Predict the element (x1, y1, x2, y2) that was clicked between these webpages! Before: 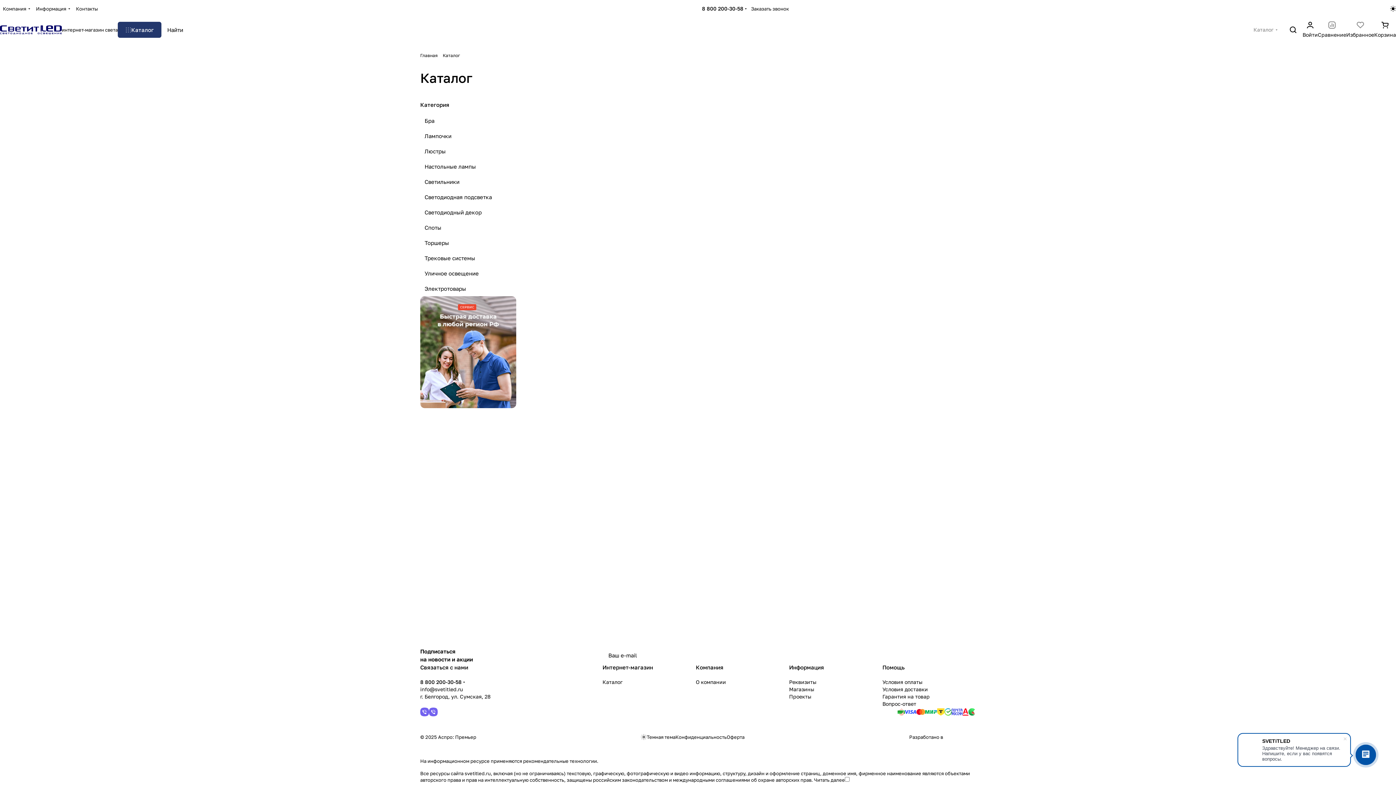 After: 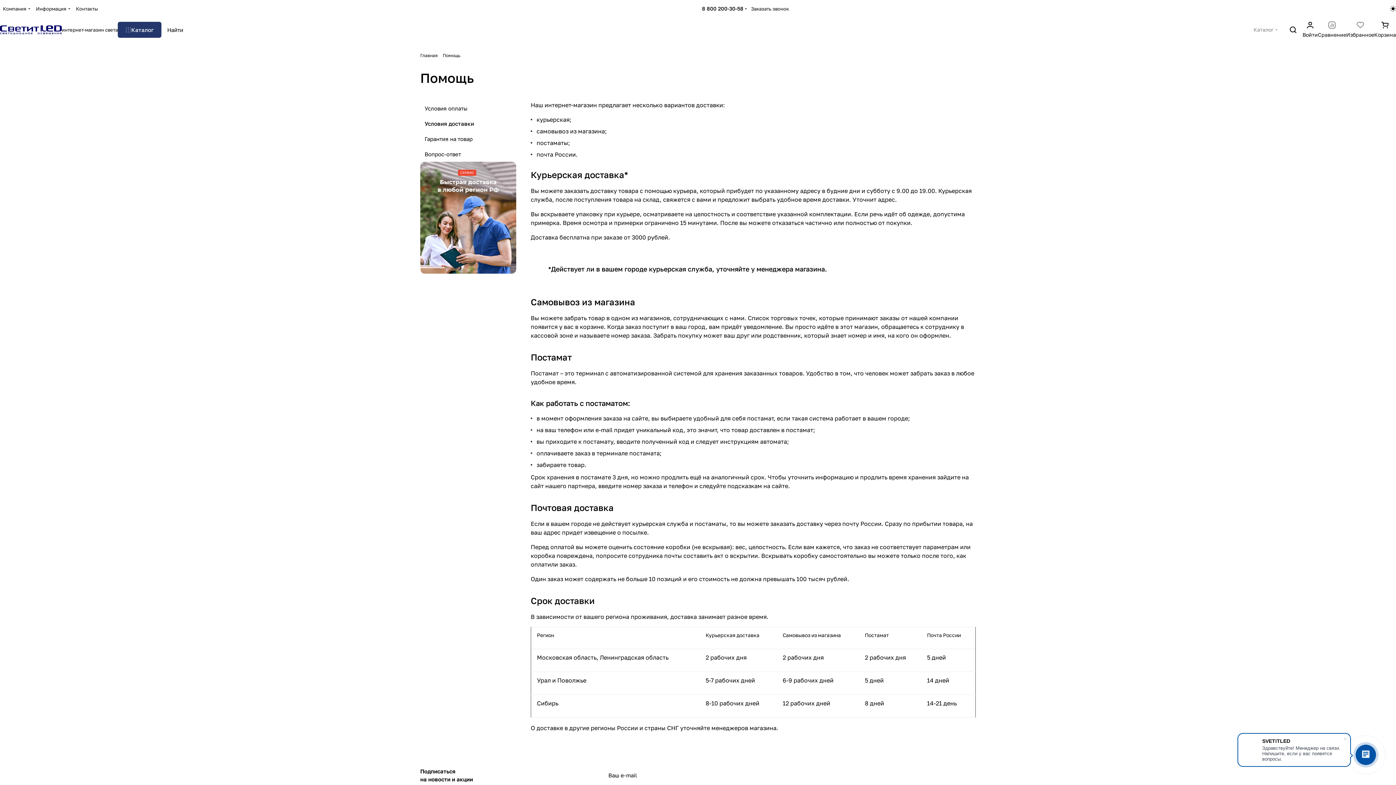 Action: bbox: (882, 686, 928, 692) label: Условия доставки